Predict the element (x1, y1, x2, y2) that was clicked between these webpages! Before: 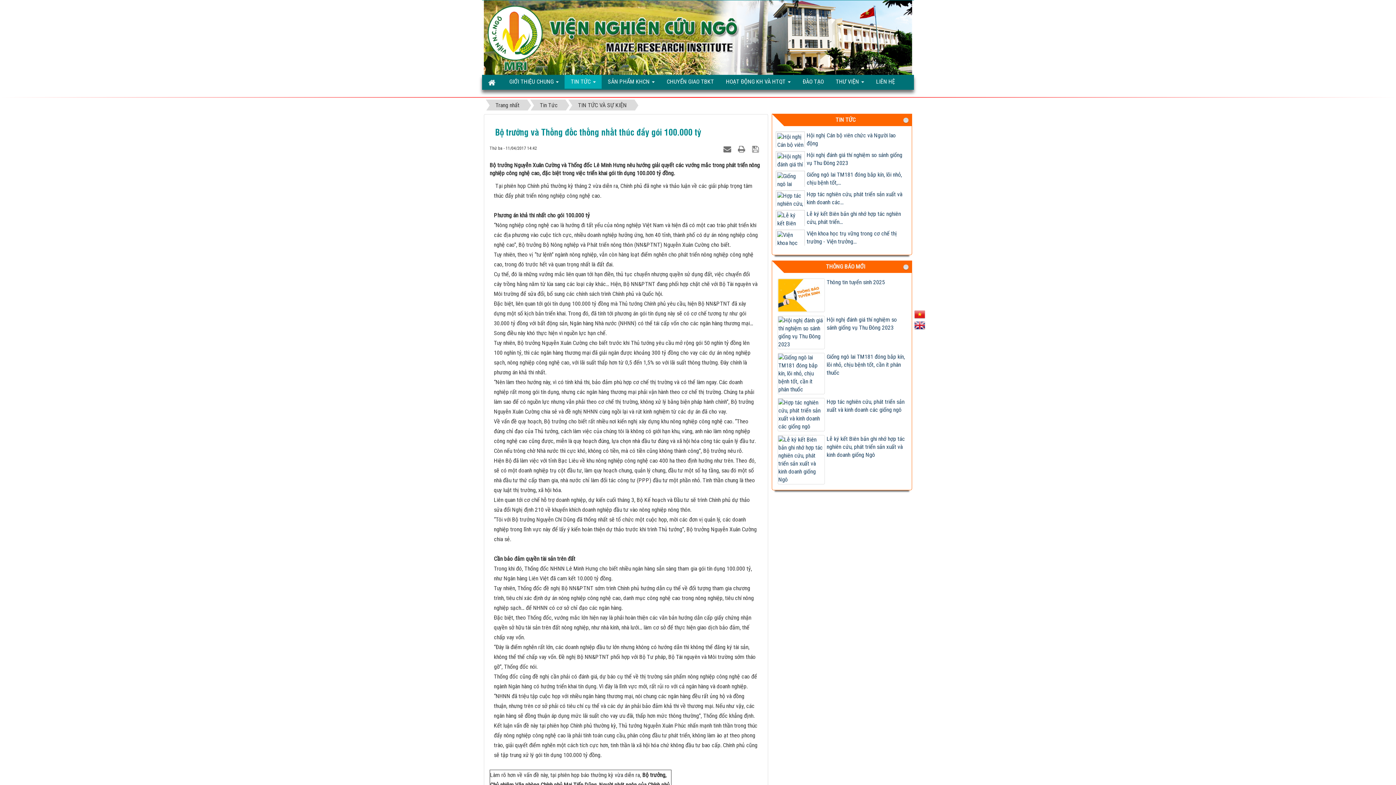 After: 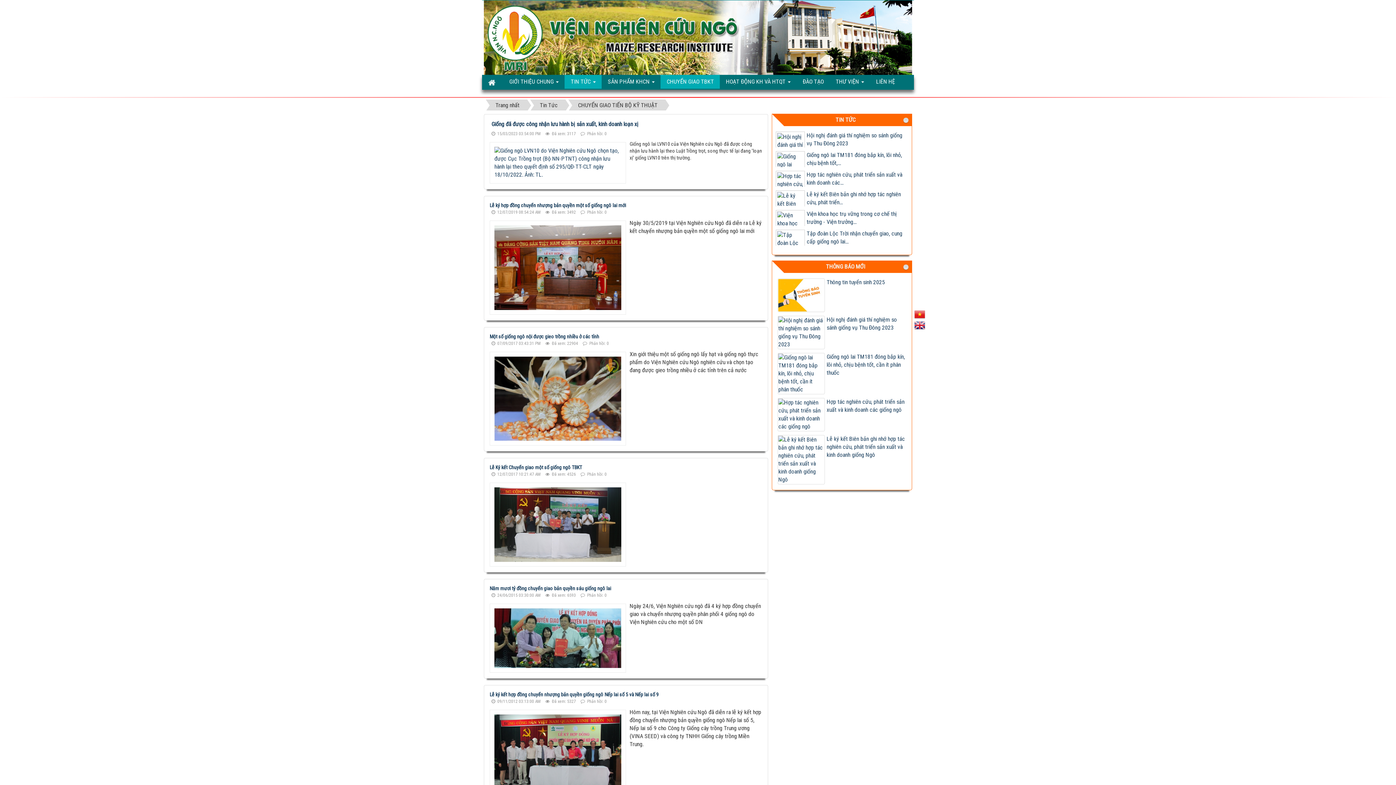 Action: bbox: (660, 74, 720, 88) label: CHUYỂN GIAO TBKT